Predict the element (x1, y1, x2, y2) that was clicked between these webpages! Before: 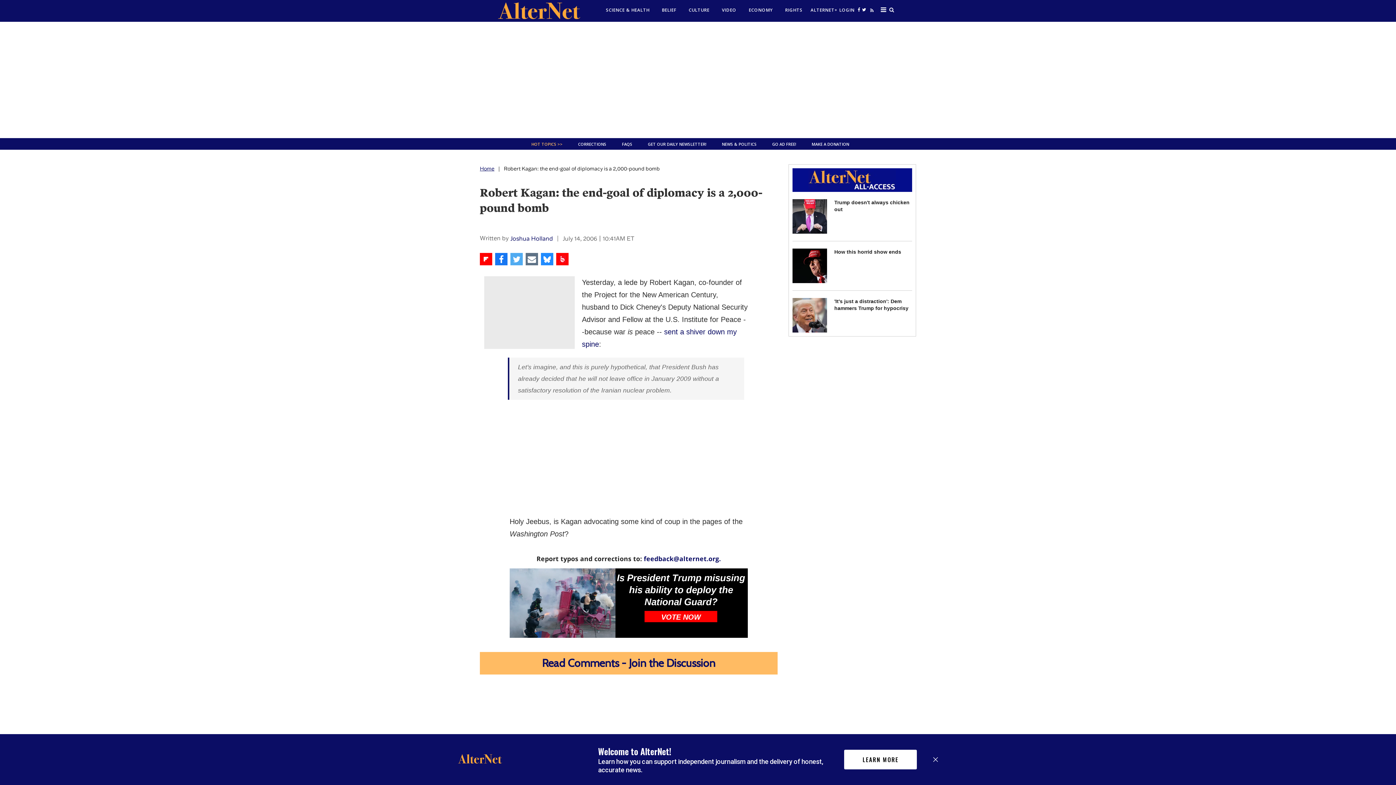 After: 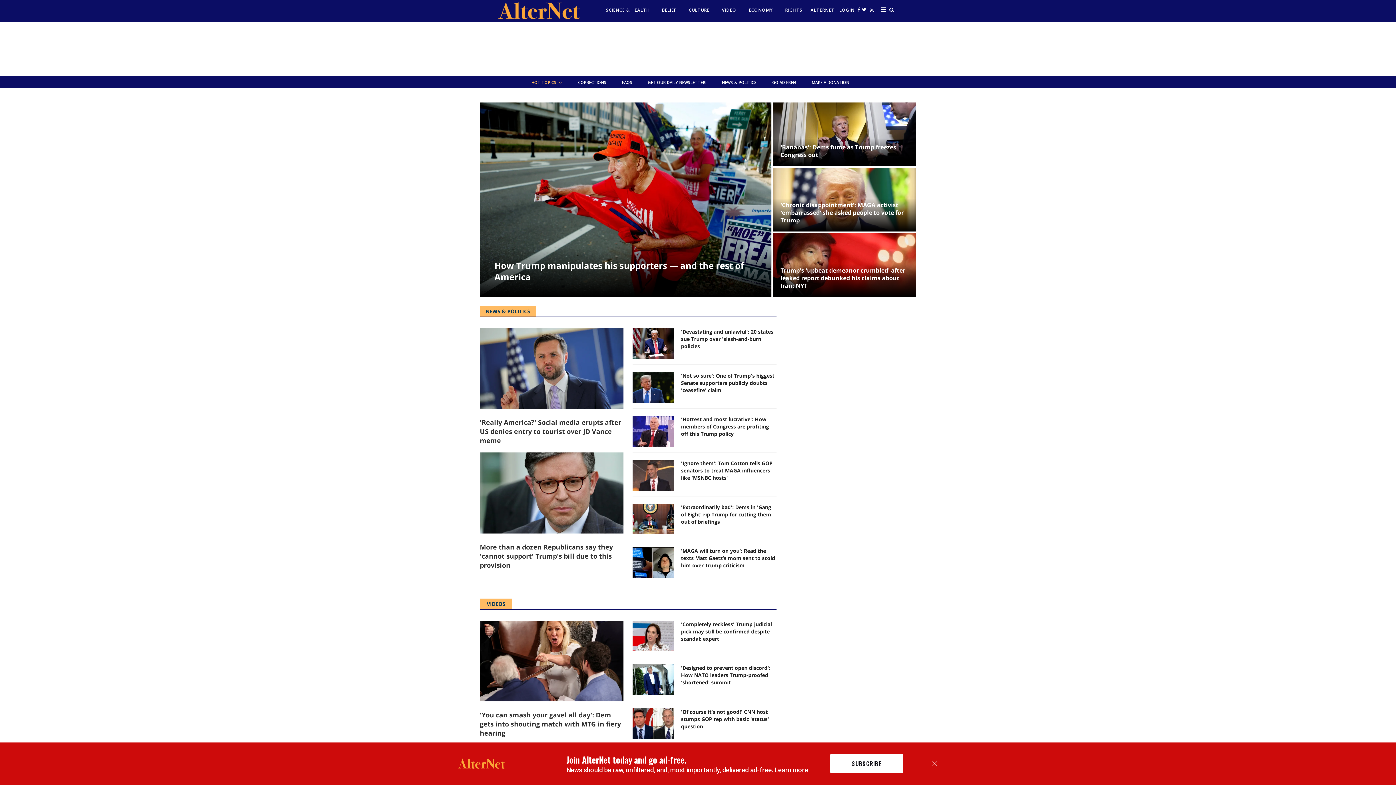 Action: label: Home bbox: (480, 165, 494, 172)